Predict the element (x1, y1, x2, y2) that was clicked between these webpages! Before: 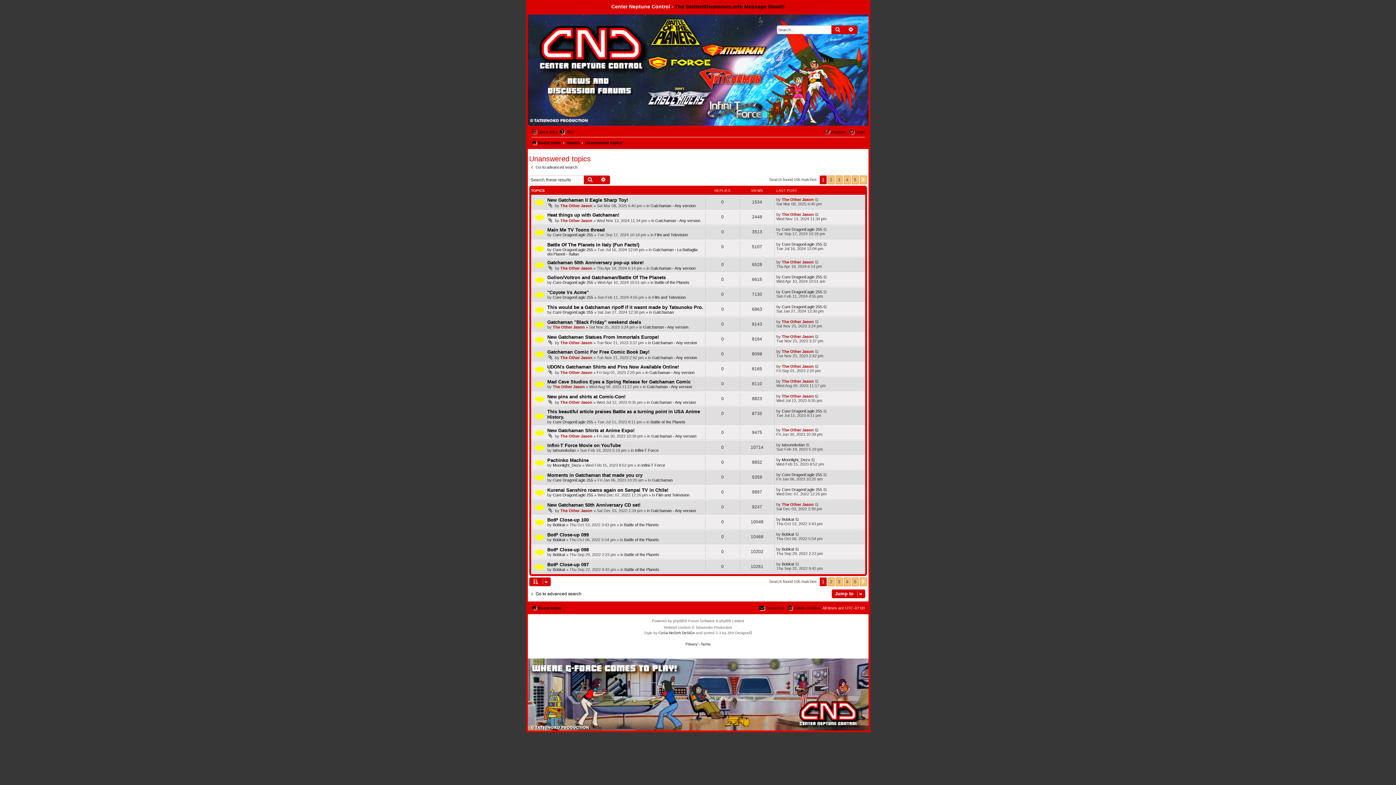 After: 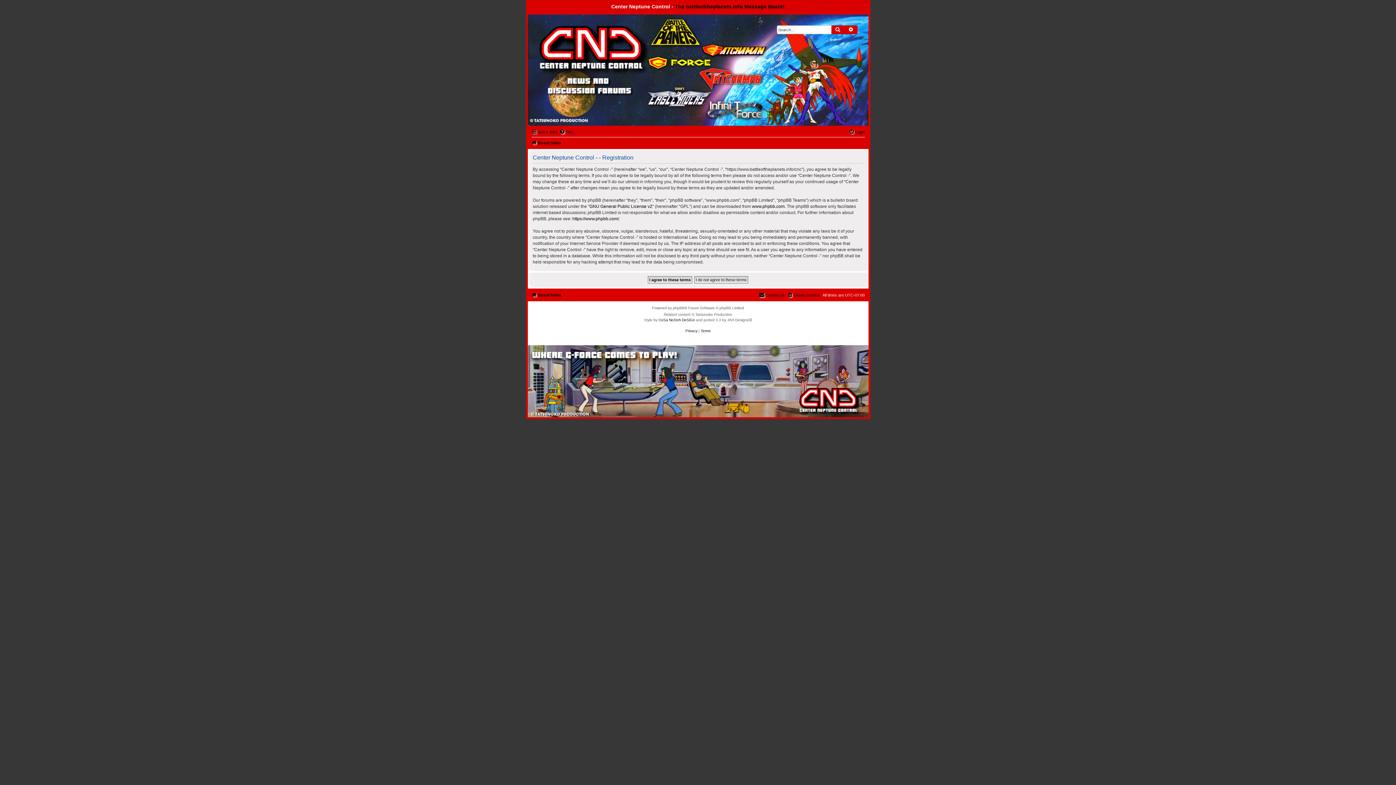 Action: bbox: (824, 127, 846, 136) label: Register